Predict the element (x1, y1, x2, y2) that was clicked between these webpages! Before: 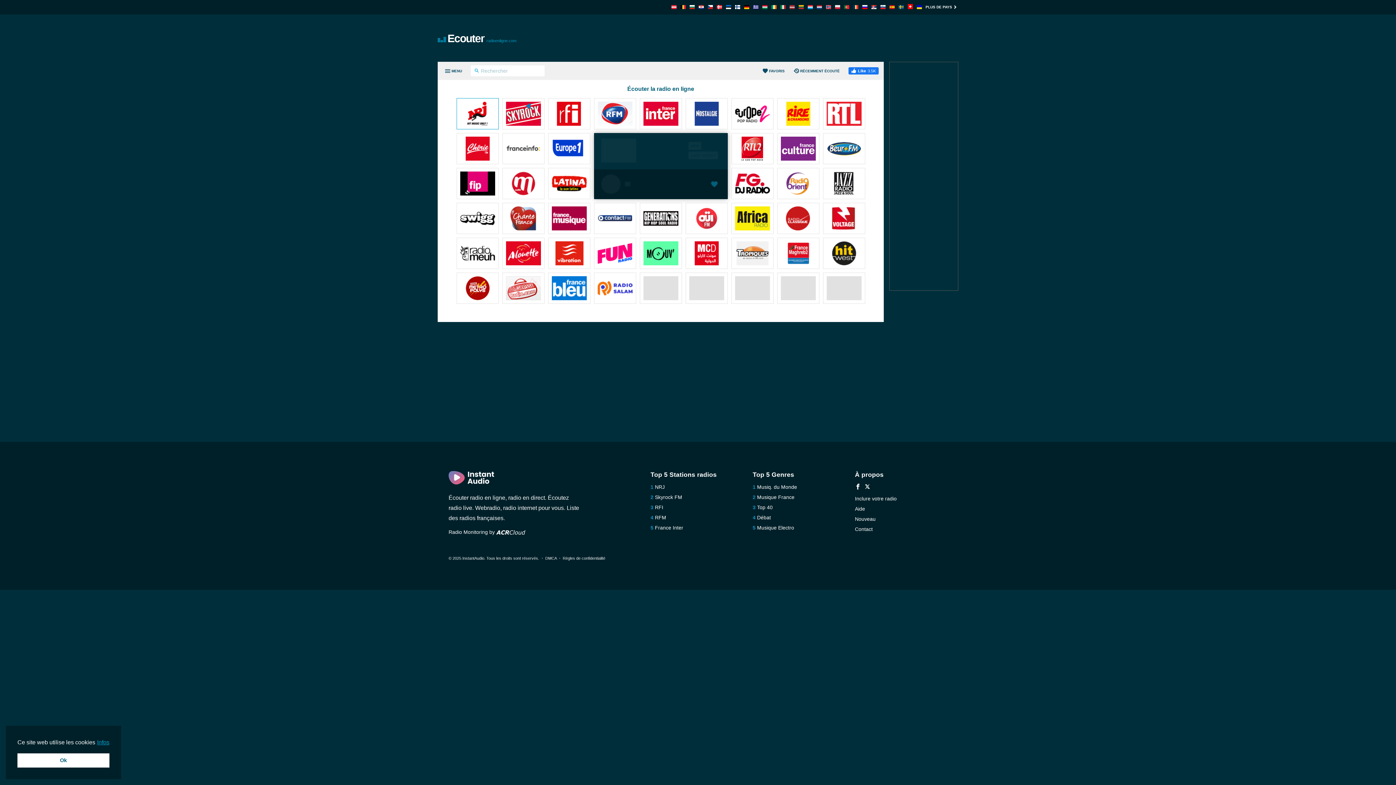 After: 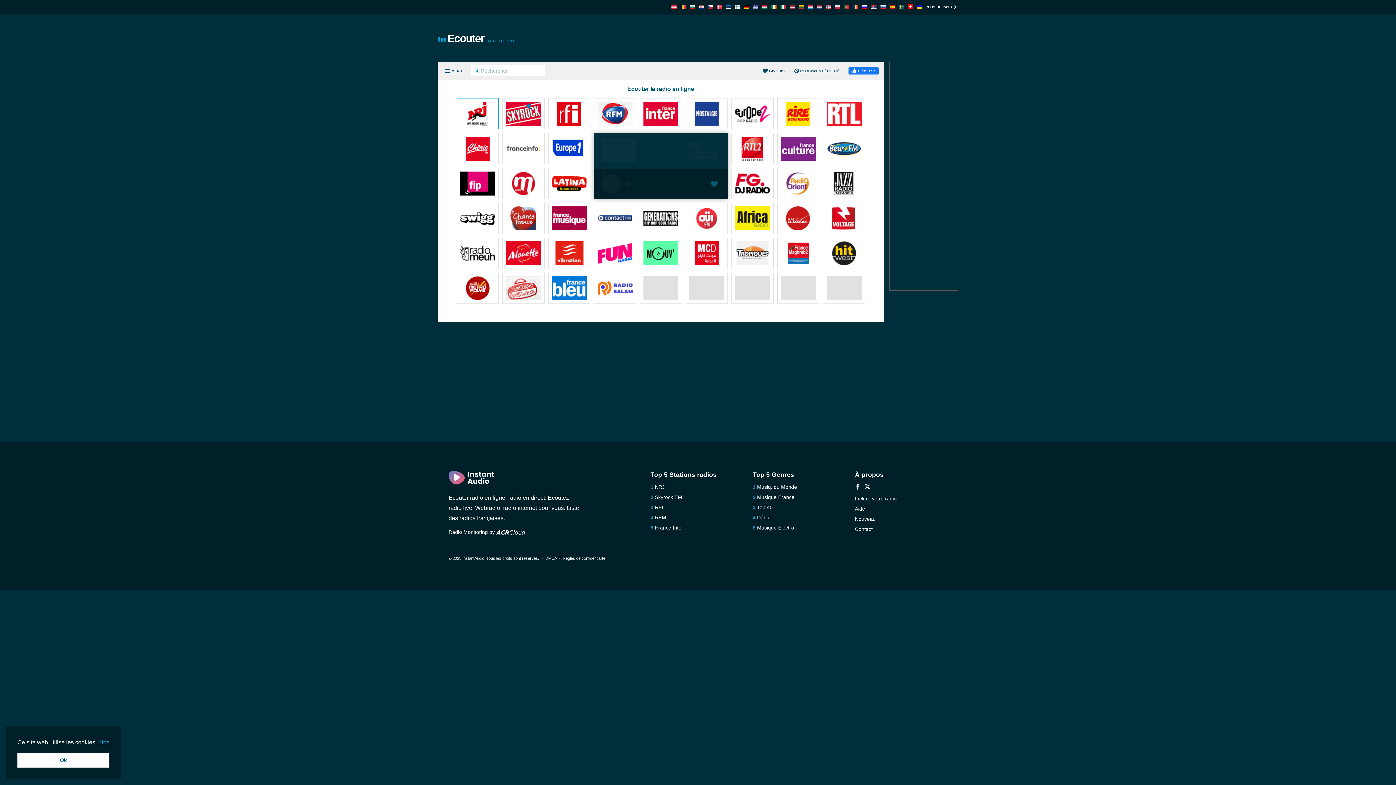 Action: label: RFM bbox: (655, 514, 666, 520)